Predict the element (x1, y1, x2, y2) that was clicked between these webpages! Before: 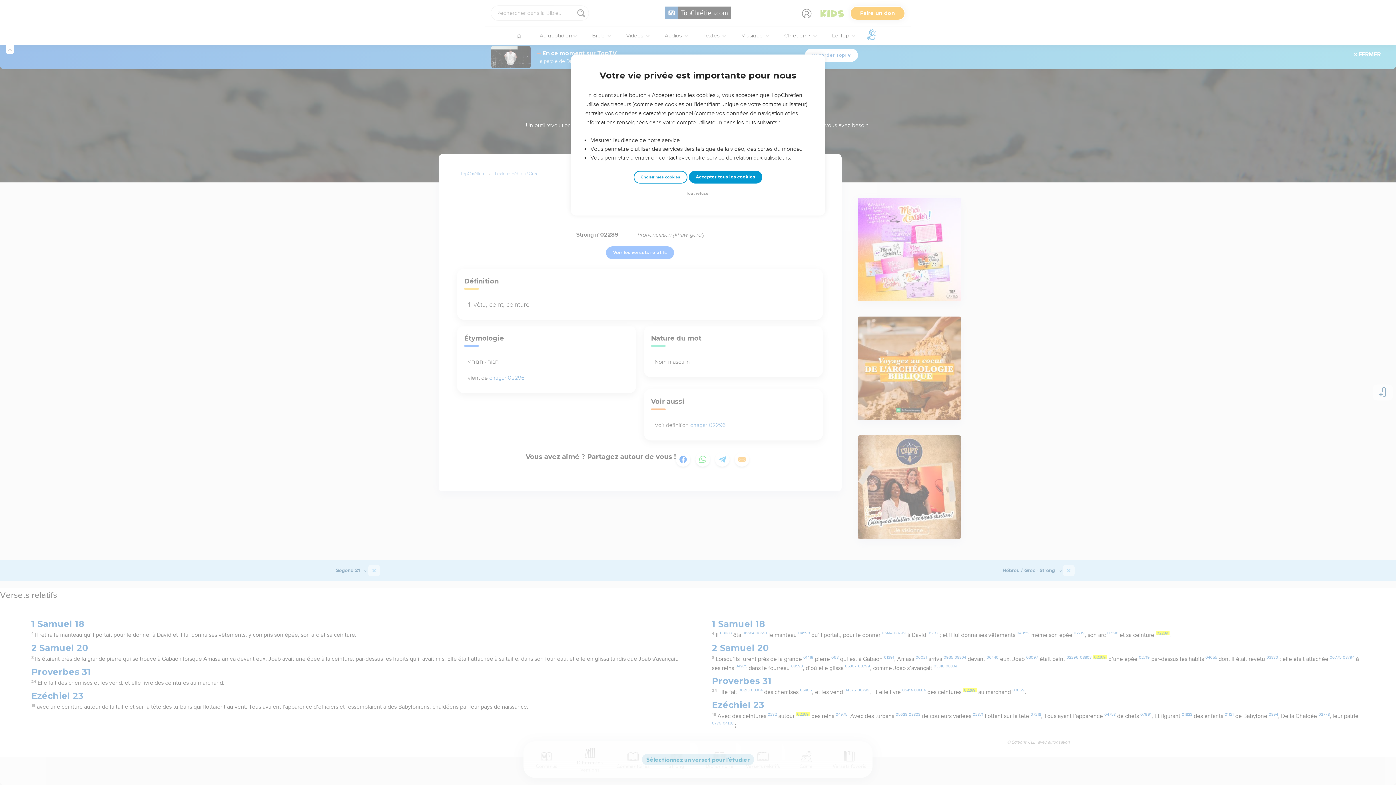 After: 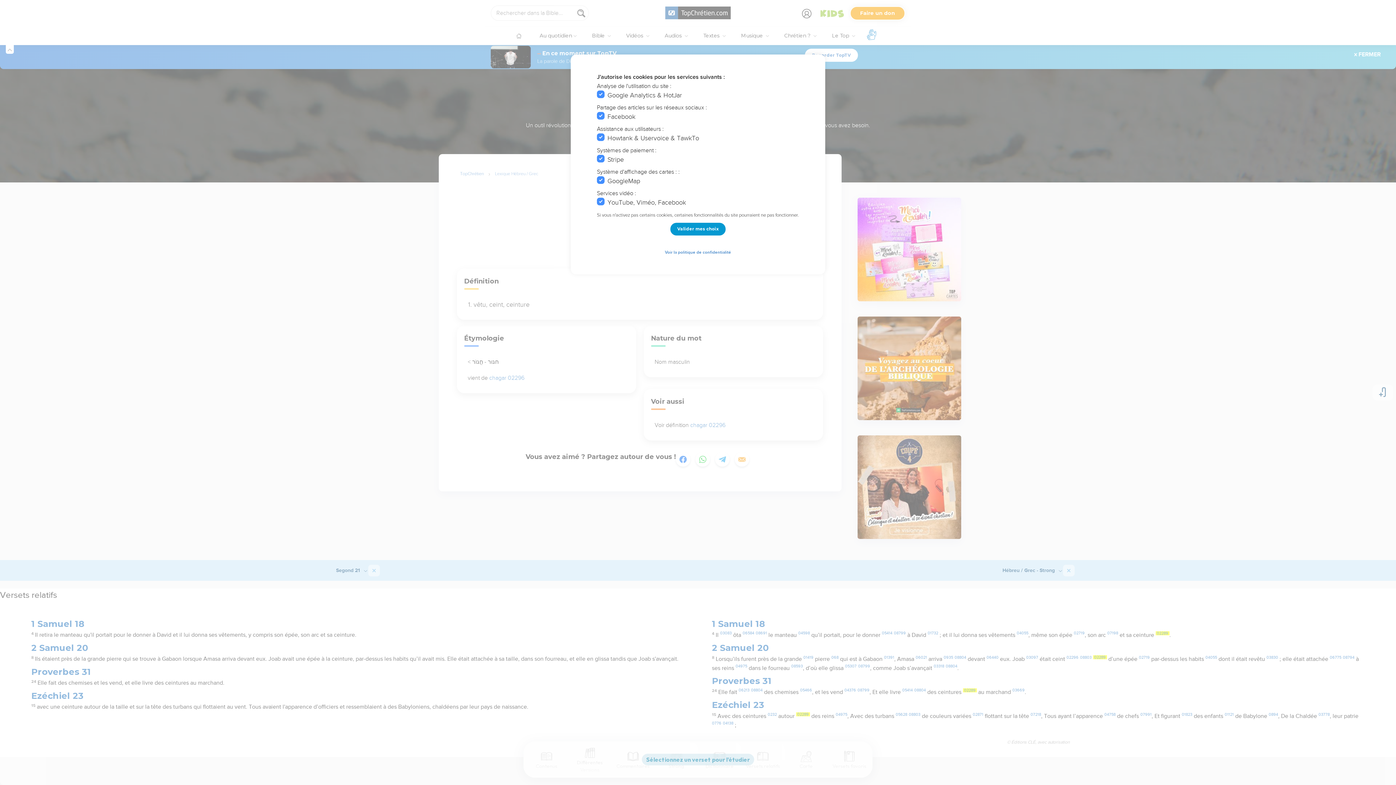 Action: label: Choisir mes cookies bbox: (633, 170, 687, 183)